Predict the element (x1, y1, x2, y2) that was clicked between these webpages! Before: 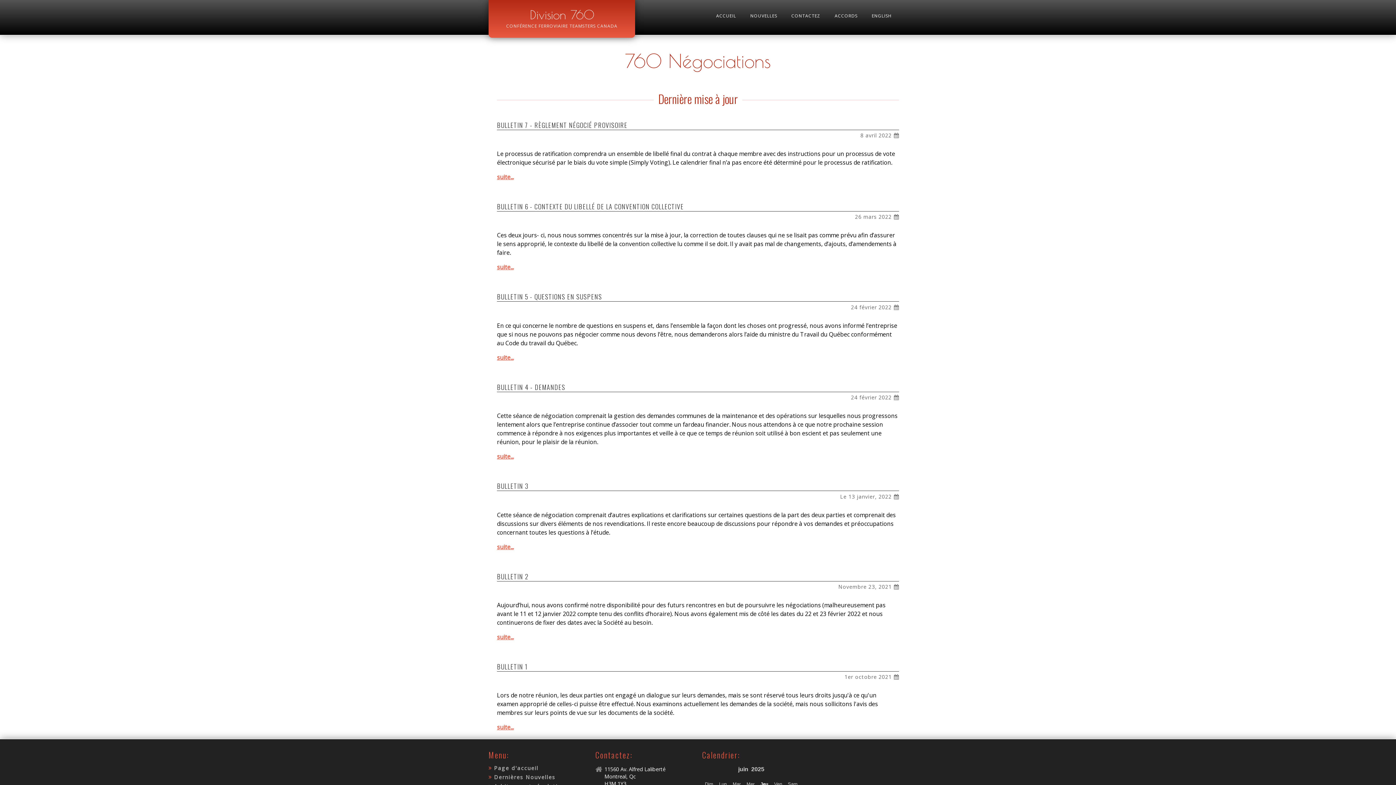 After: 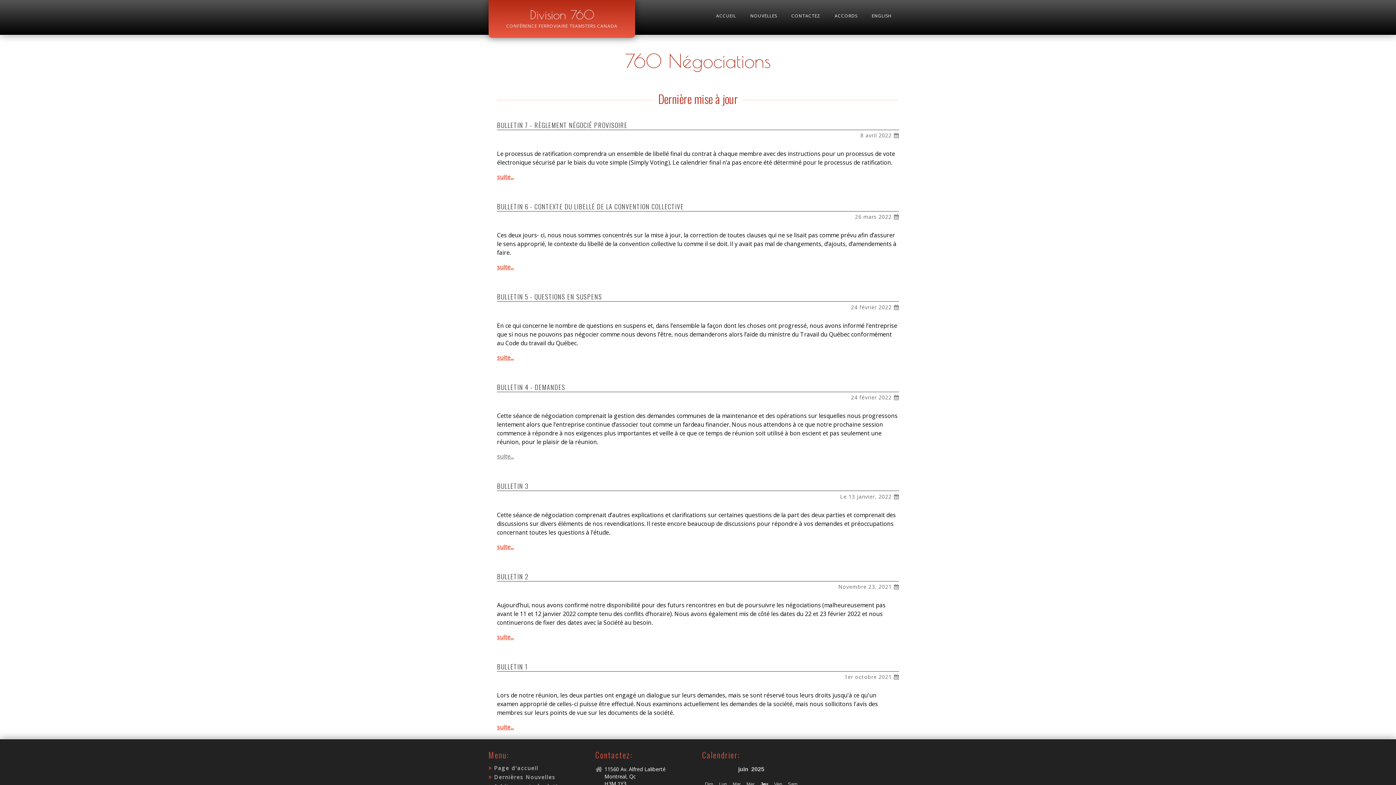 Action: label: suite... bbox: (497, 452, 513, 460)